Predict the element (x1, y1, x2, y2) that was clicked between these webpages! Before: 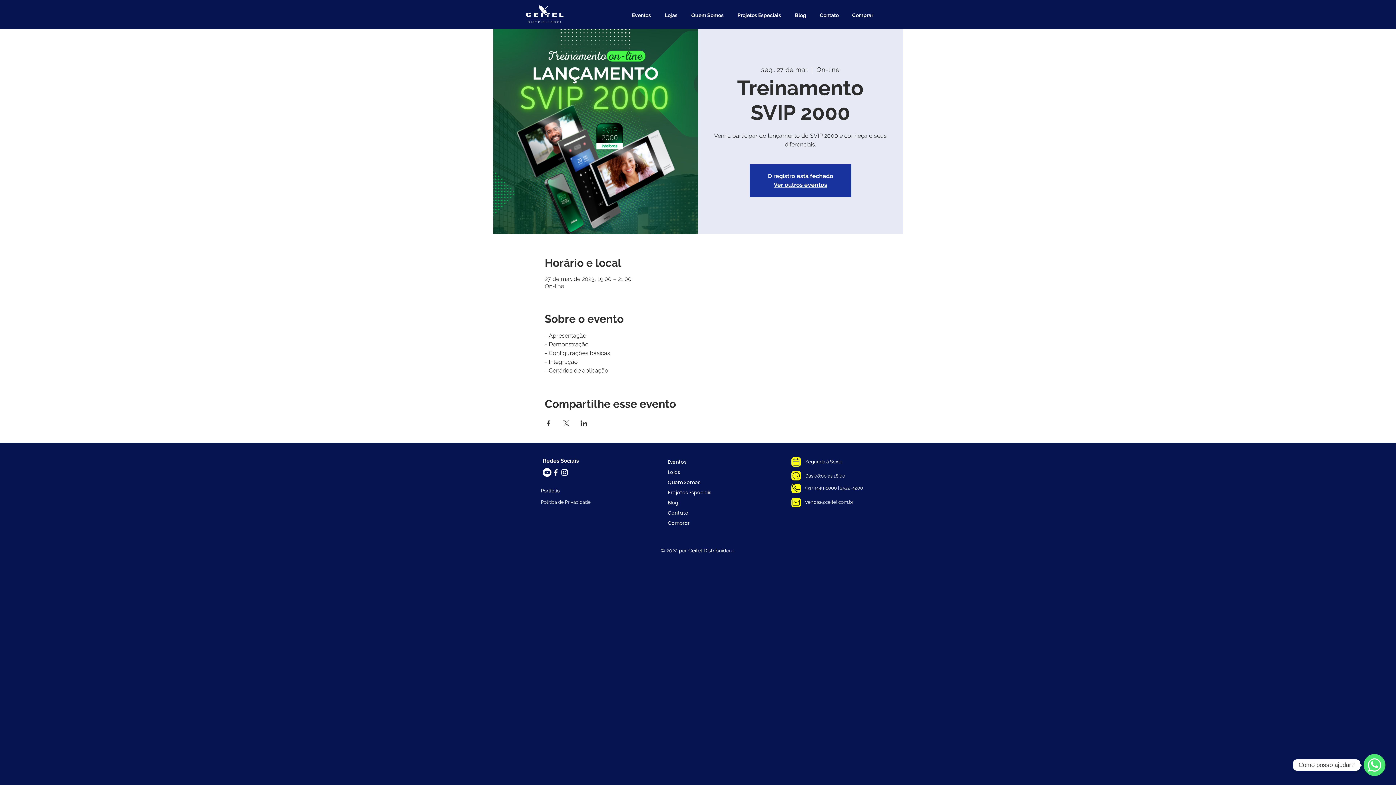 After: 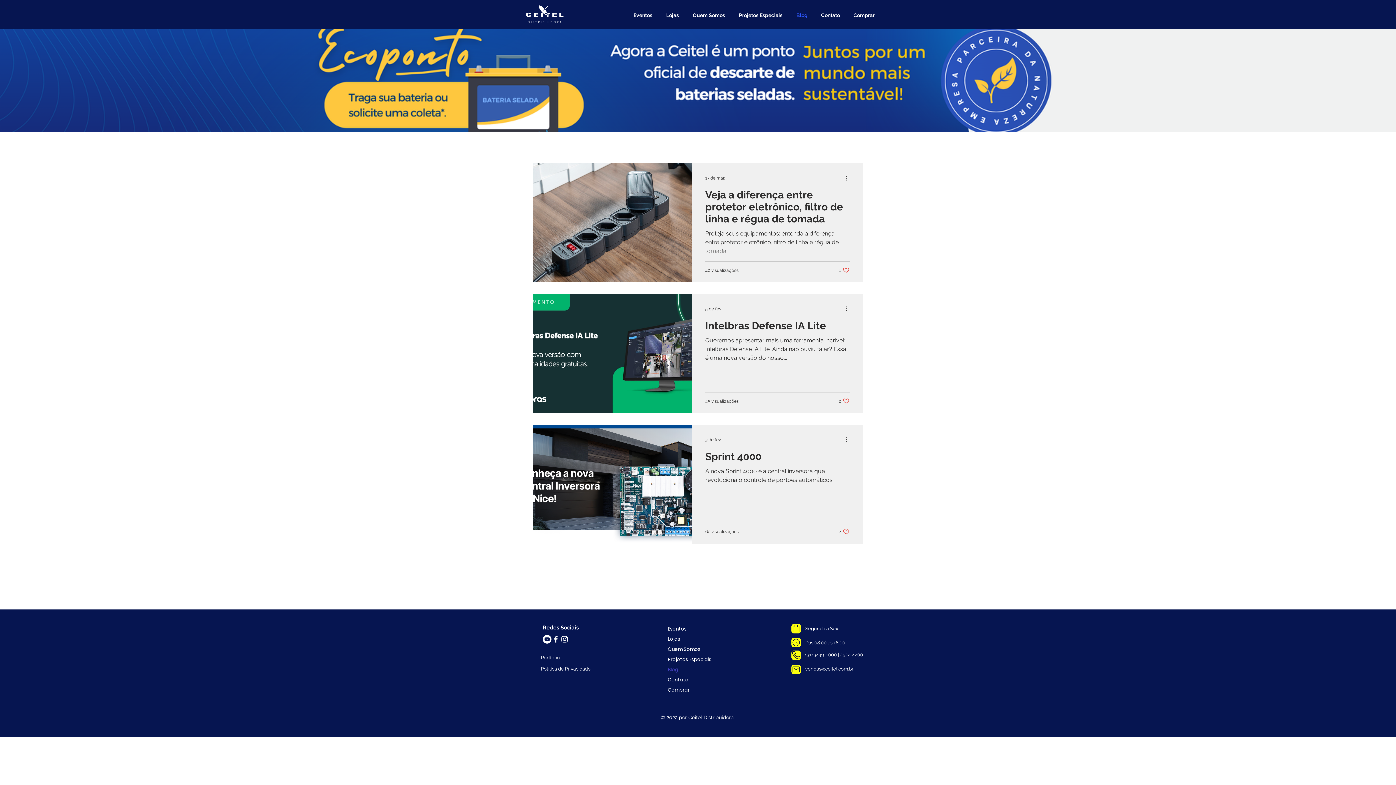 Action: label: Blog bbox: (788, 9, 813, 21)